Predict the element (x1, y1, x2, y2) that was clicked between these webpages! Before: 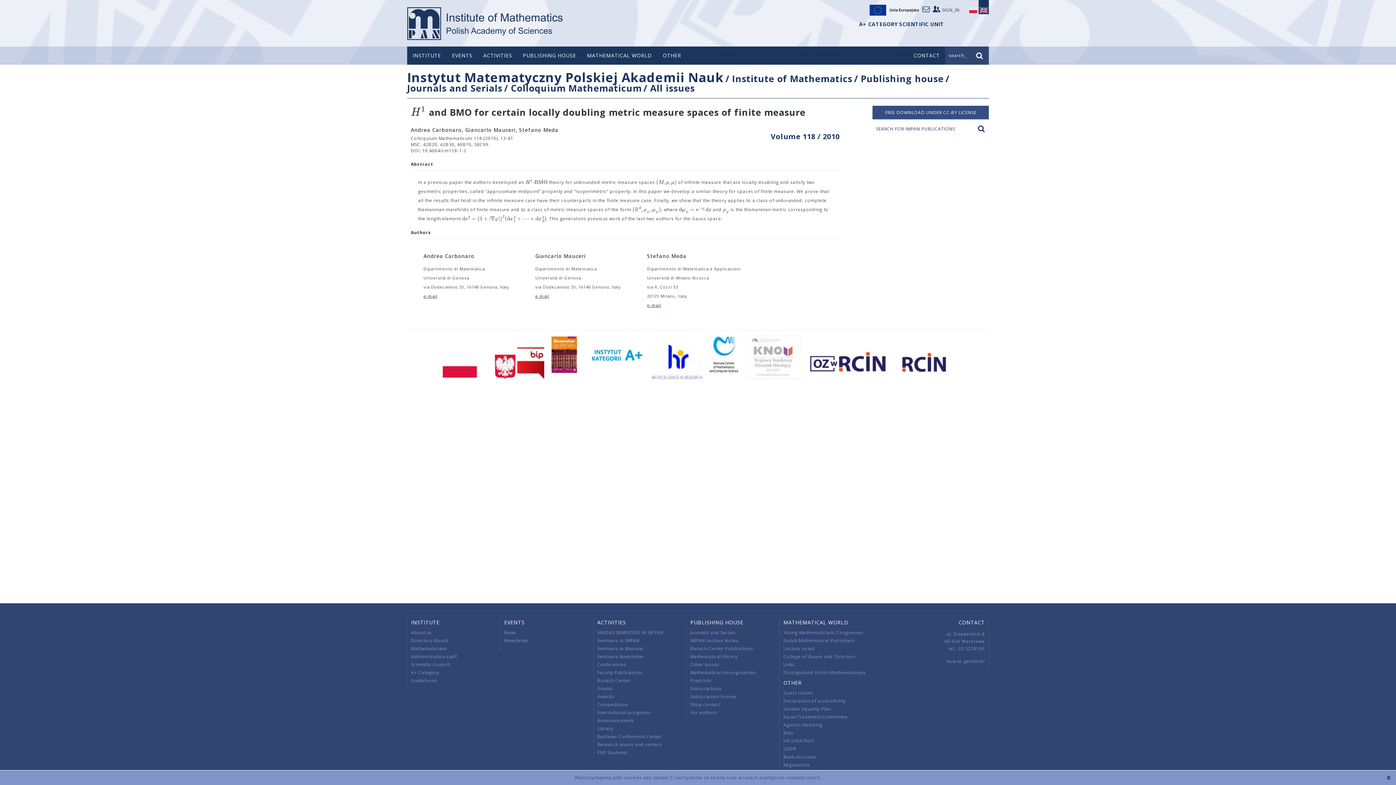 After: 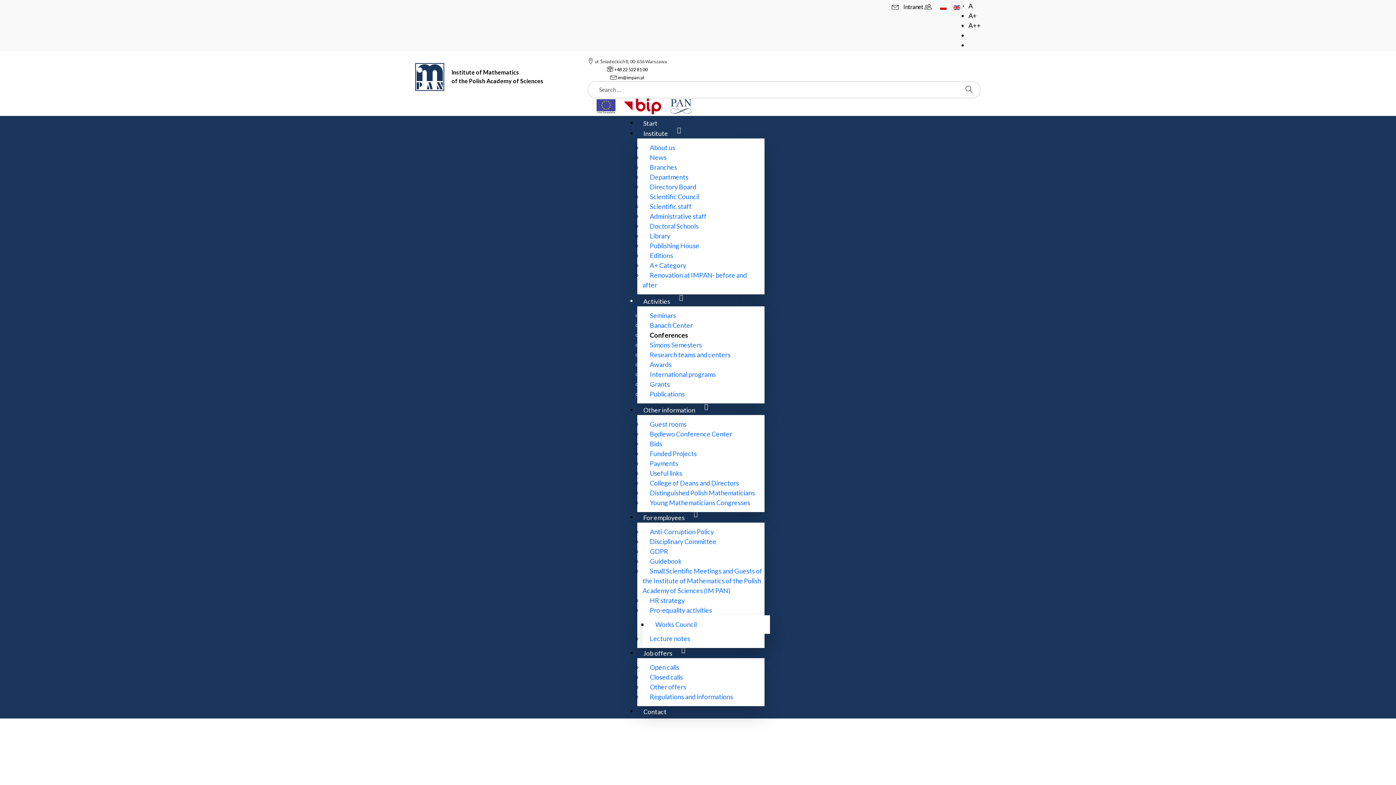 Action: label: Conferences bbox: (597, 661, 626, 668)